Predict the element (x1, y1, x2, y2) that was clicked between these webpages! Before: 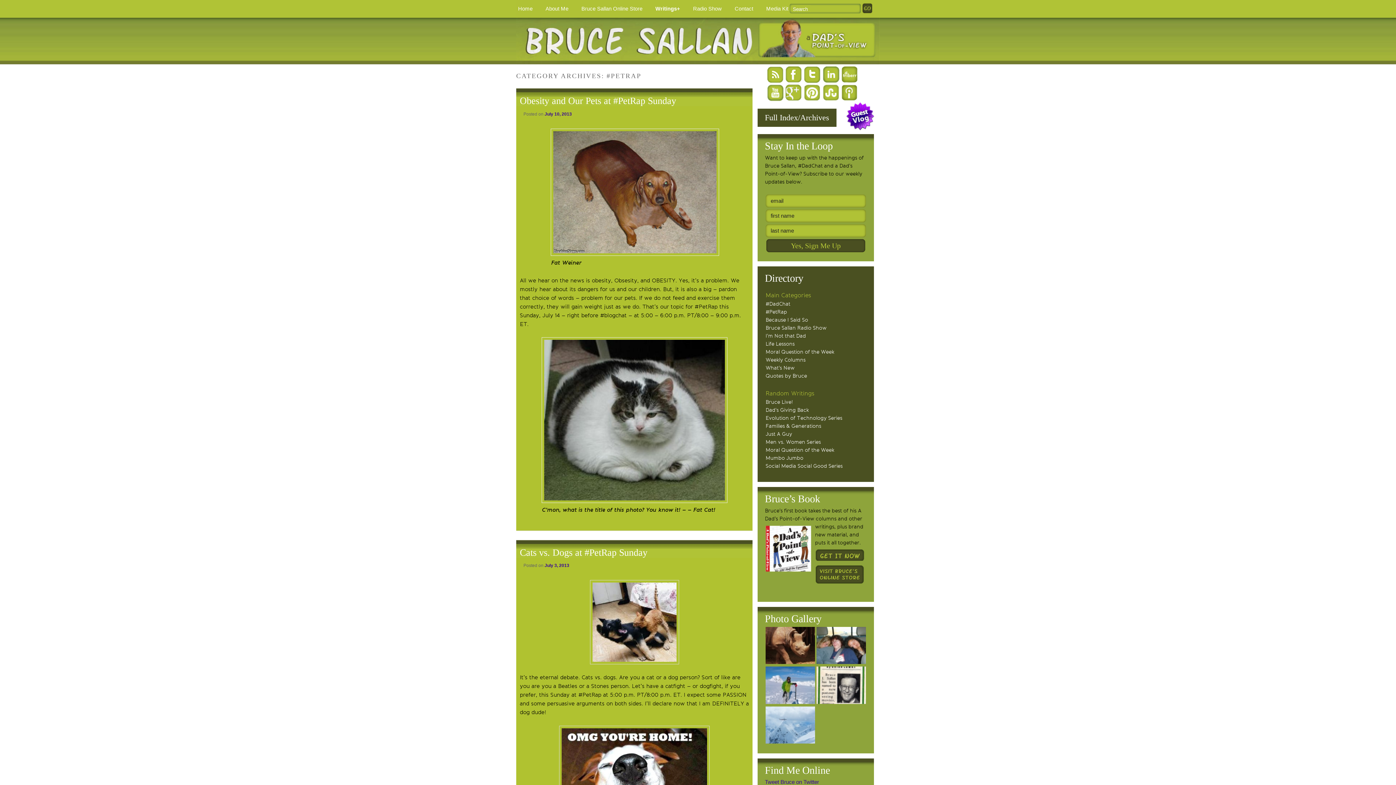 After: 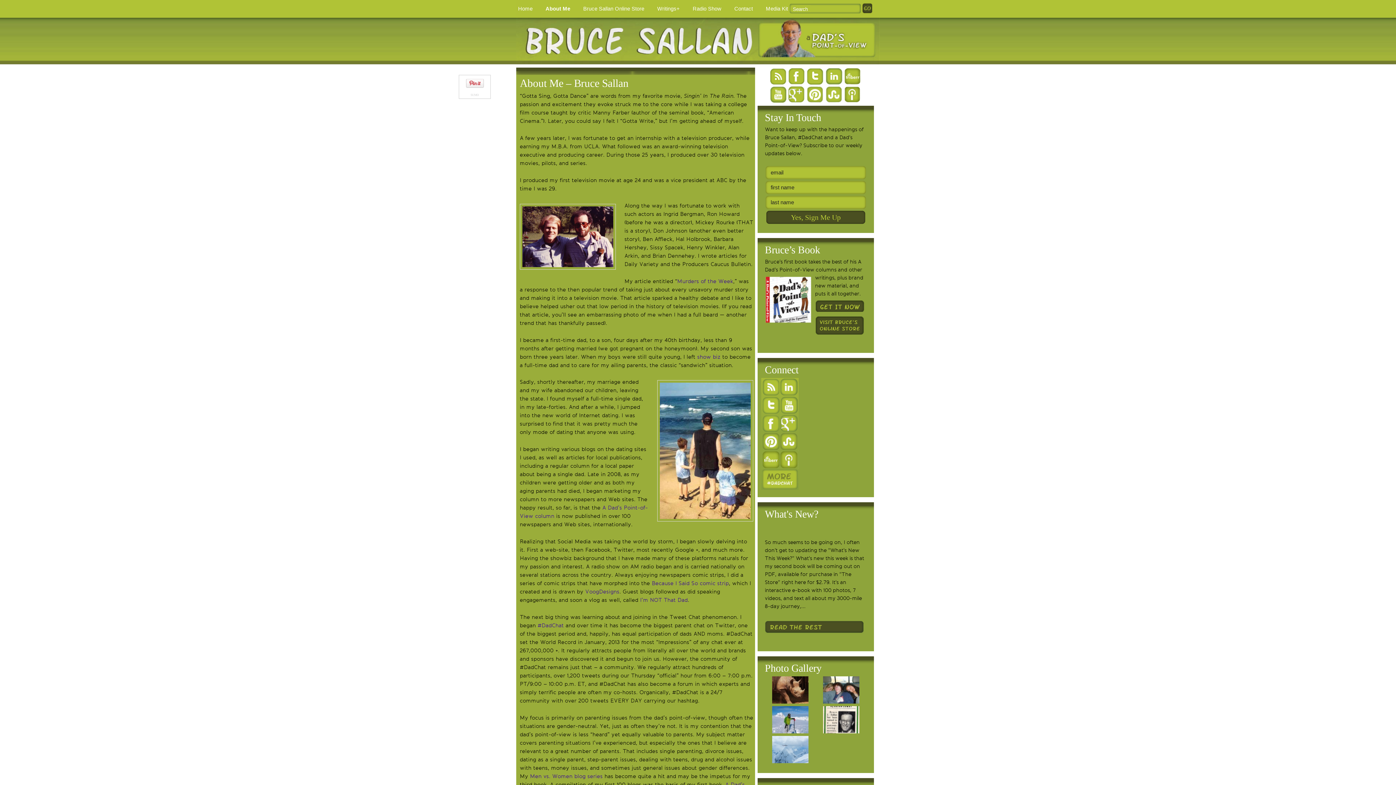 Action: bbox: (539, 0, 575, 17) label: About Me